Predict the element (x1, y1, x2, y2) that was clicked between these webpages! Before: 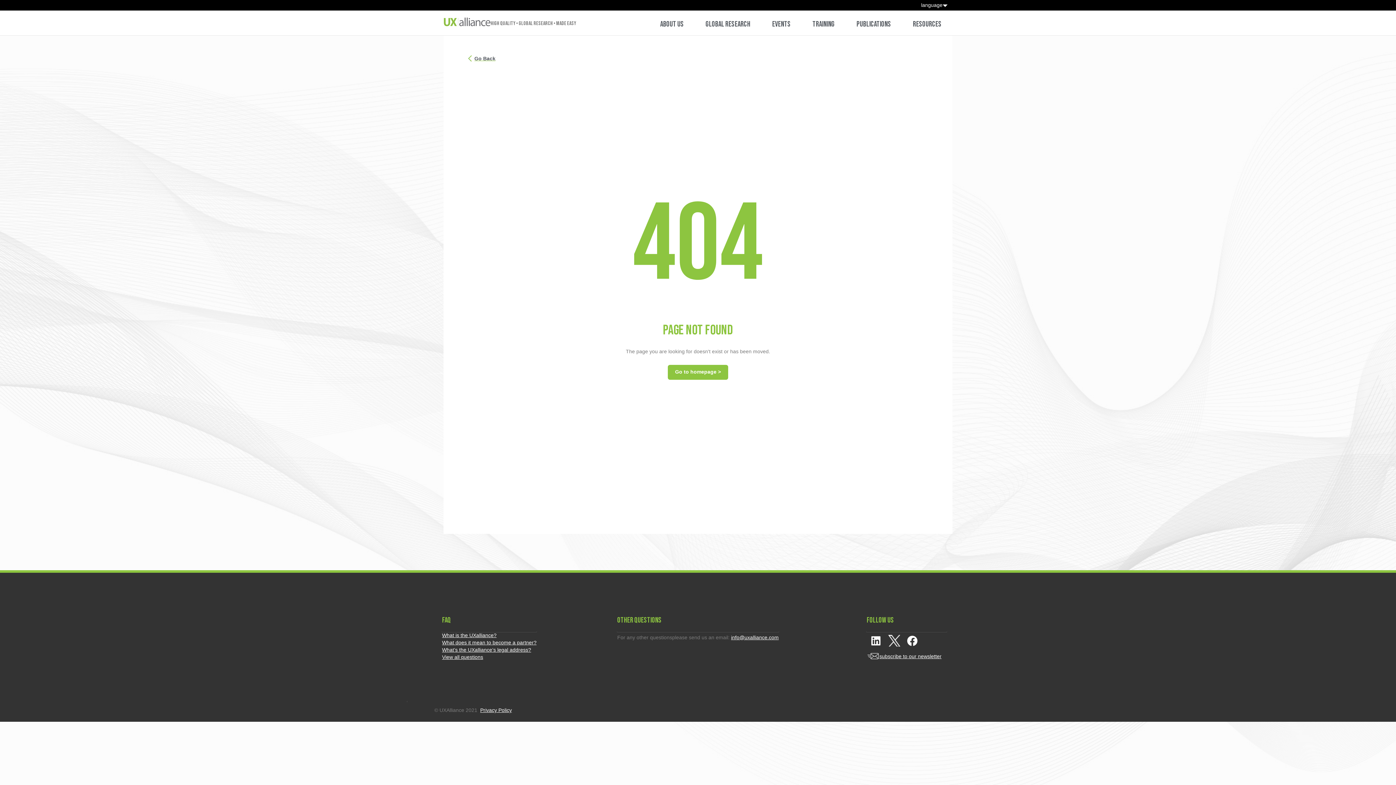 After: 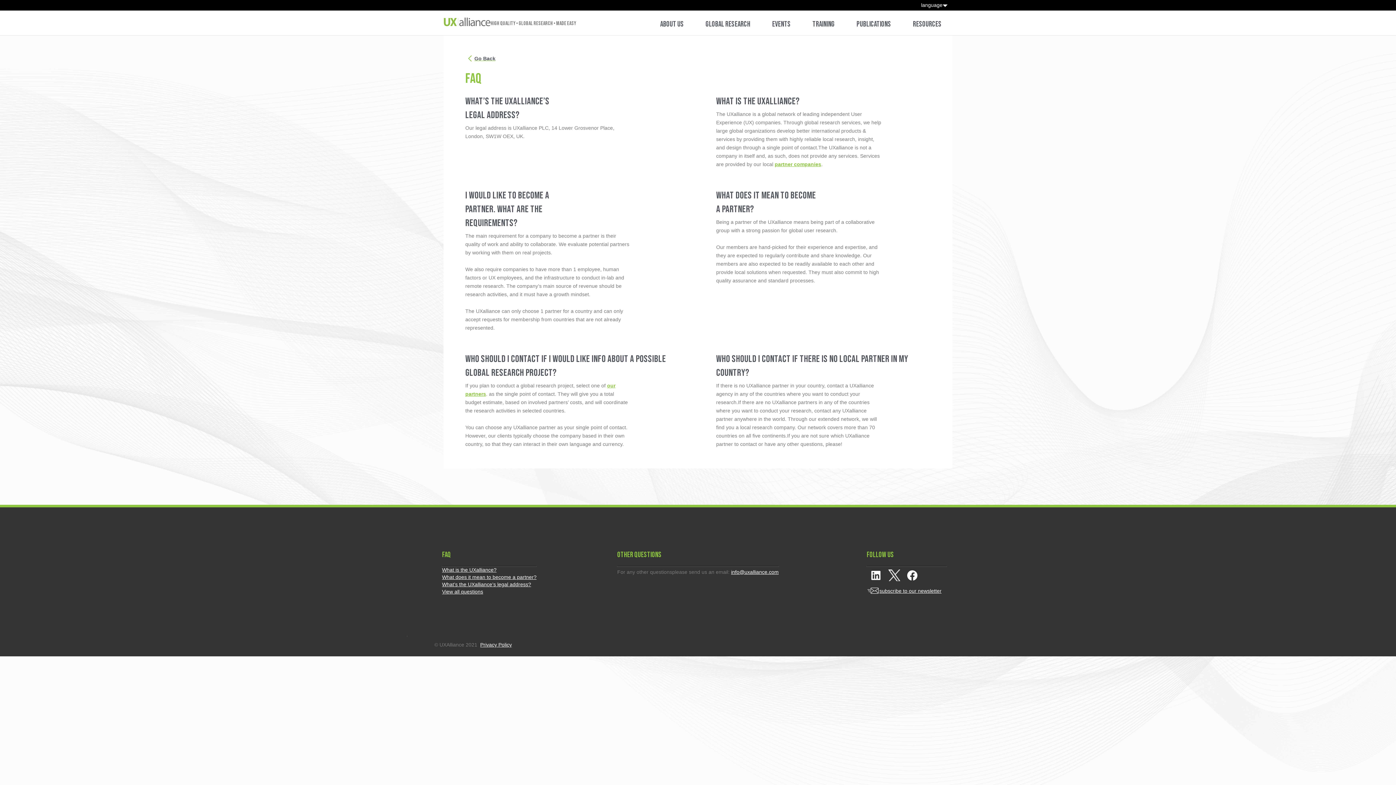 Action: bbox: (442, 646, 536, 653) label: What’s the UXalliance’s legal address?